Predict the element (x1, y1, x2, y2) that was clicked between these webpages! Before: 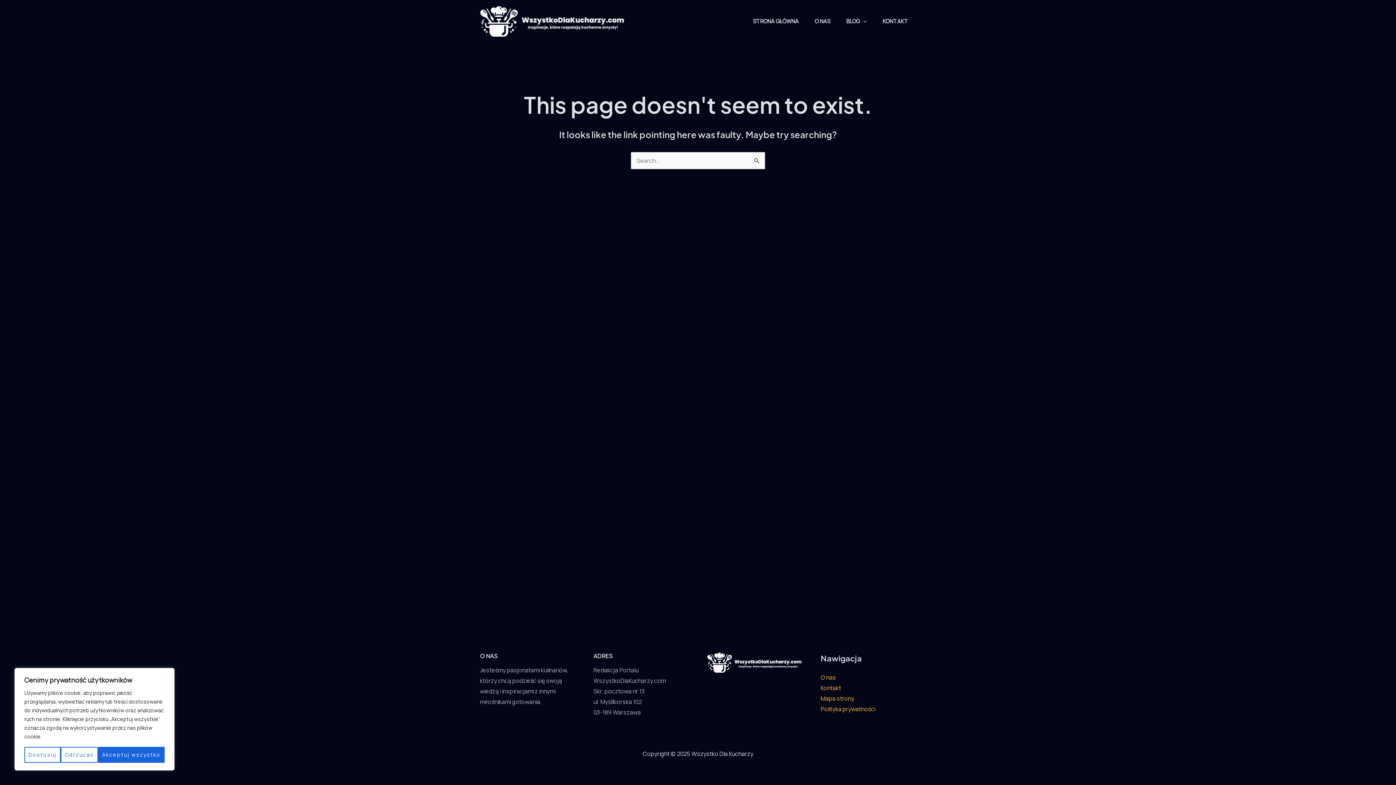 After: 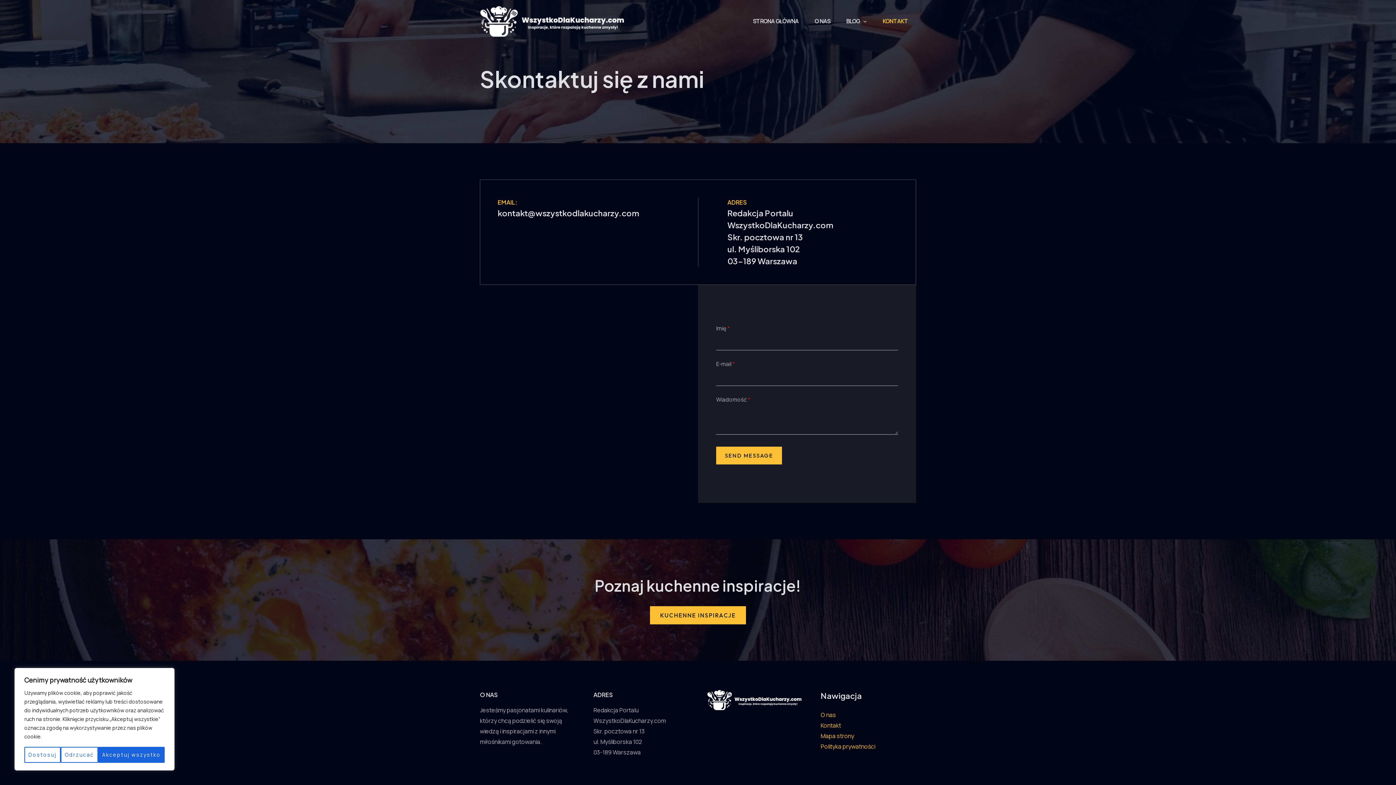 Action: bbox: (874, 1, 916, 41) label: KONTAKT